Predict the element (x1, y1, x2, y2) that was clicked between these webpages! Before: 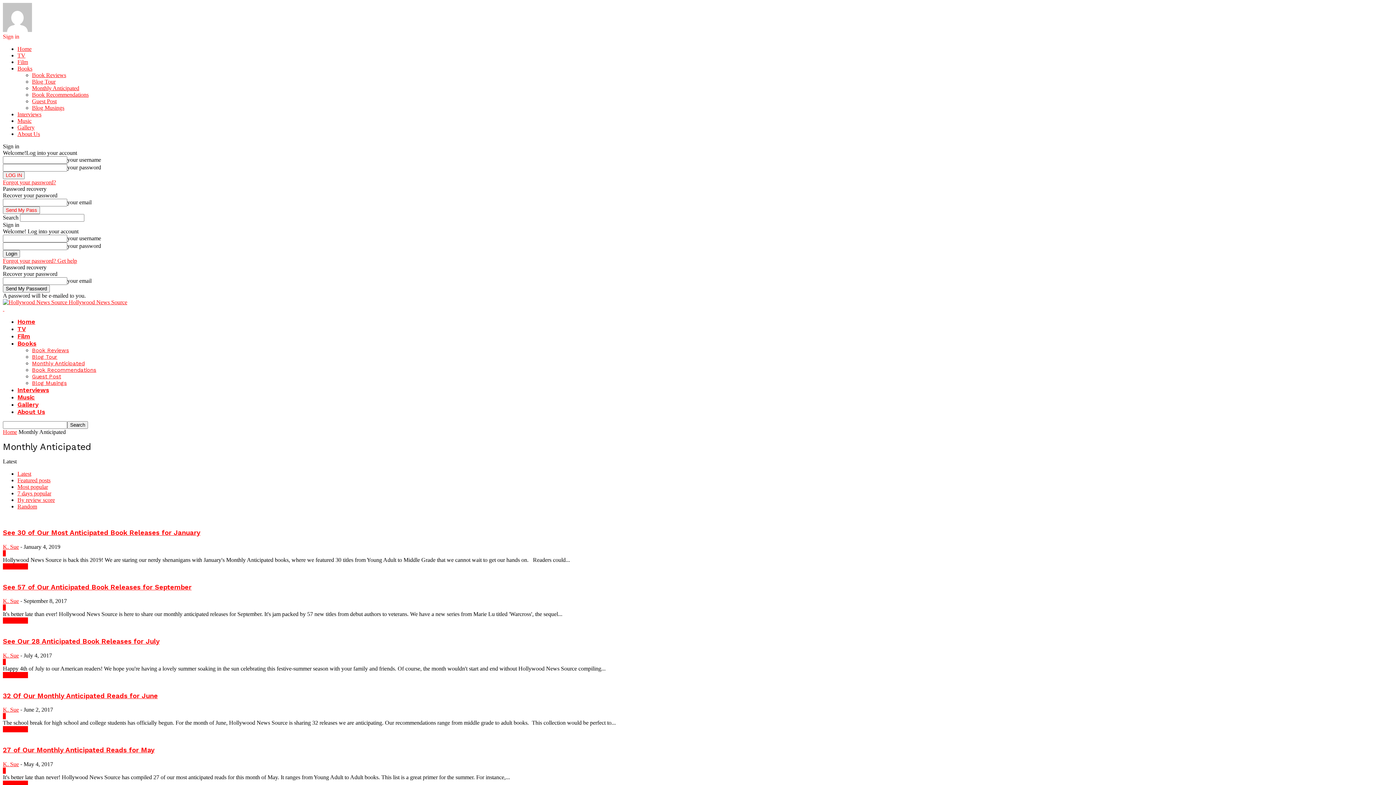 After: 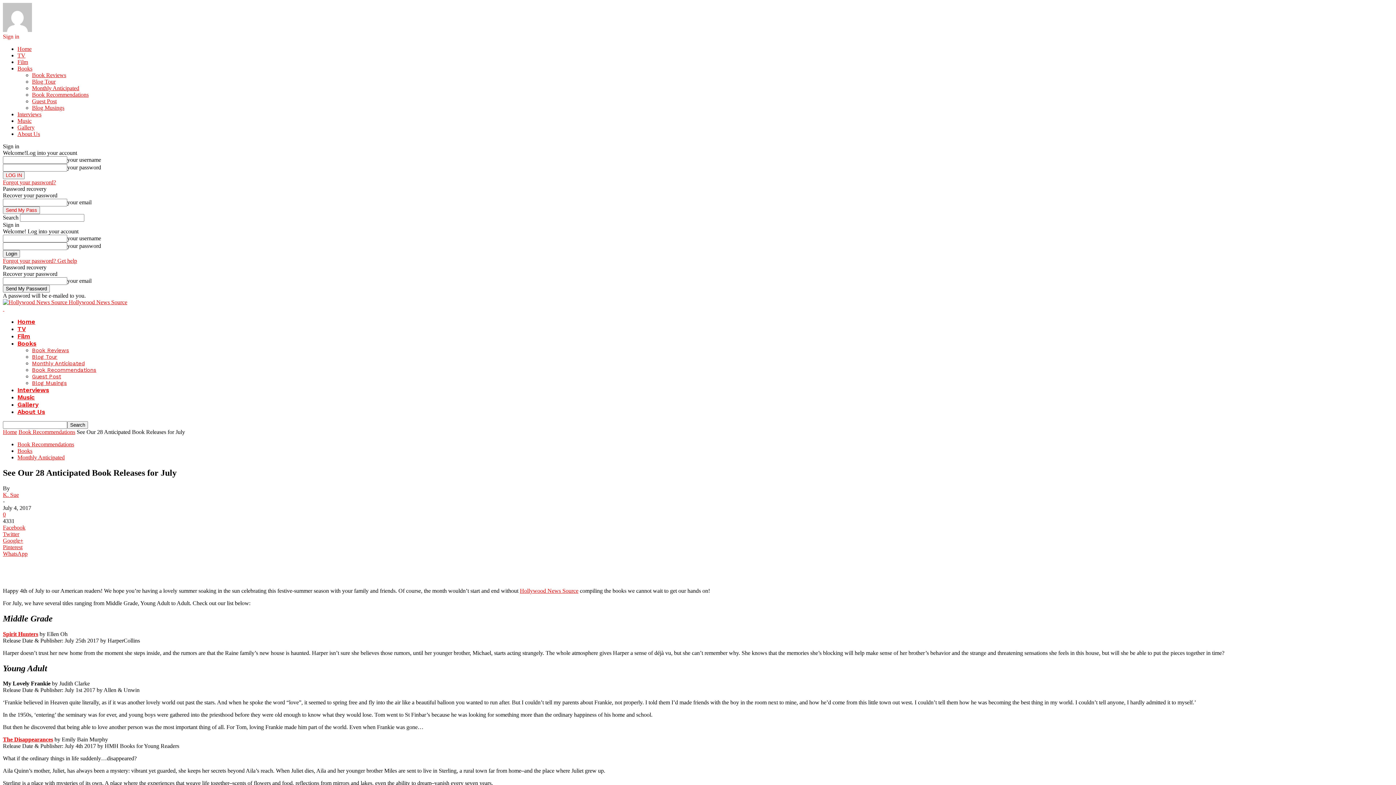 Action: label: See Our 28 Anticipated Book Releases for July bbox: (2, 637, 159, 645)